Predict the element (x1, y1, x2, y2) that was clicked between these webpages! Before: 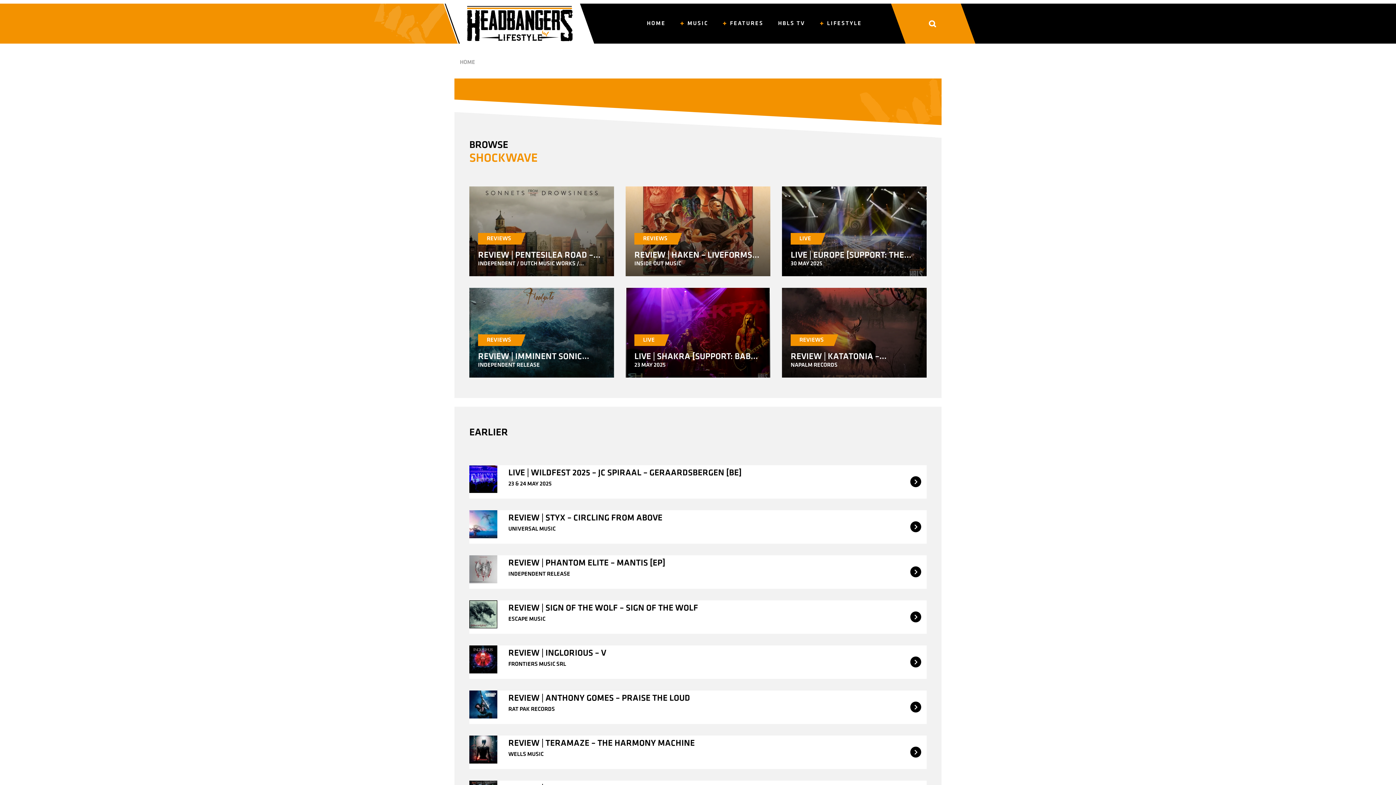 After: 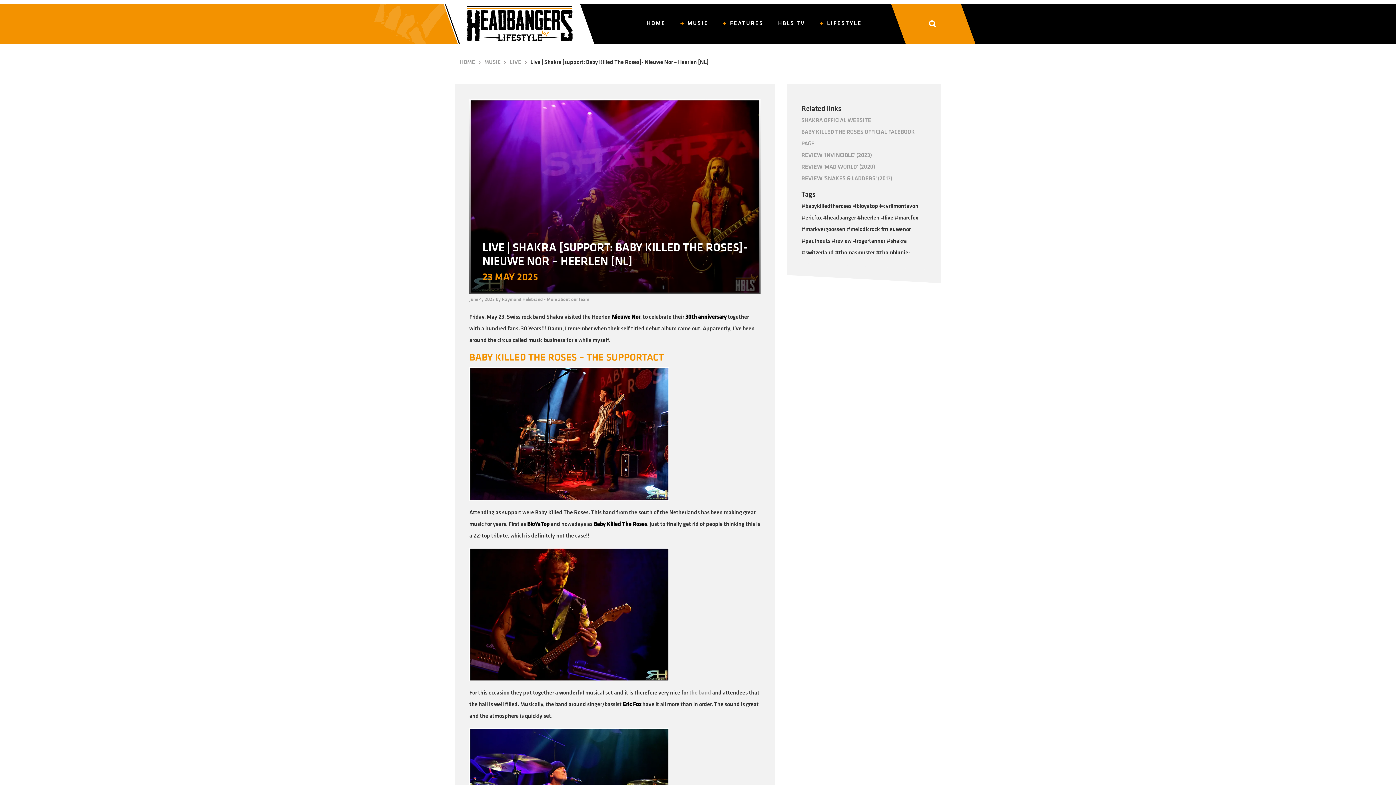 Action: label: LIVE
LIVE | SHAKRA [SUPPORT: BABY KILLED THE ROSES]- NIEUWE NOR – HEERLEN [NL]
23 MAY 2025 bbox: (625, 287, 770, 377)